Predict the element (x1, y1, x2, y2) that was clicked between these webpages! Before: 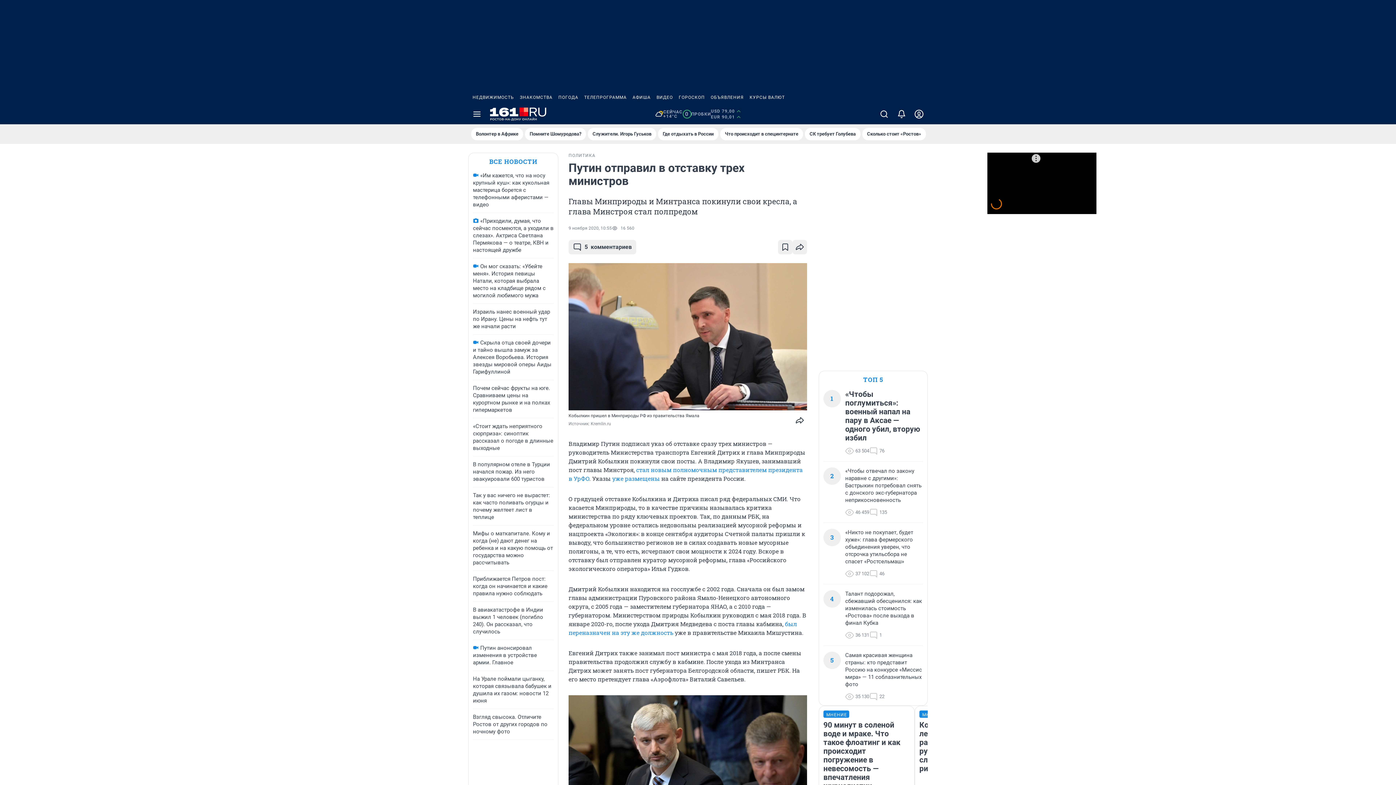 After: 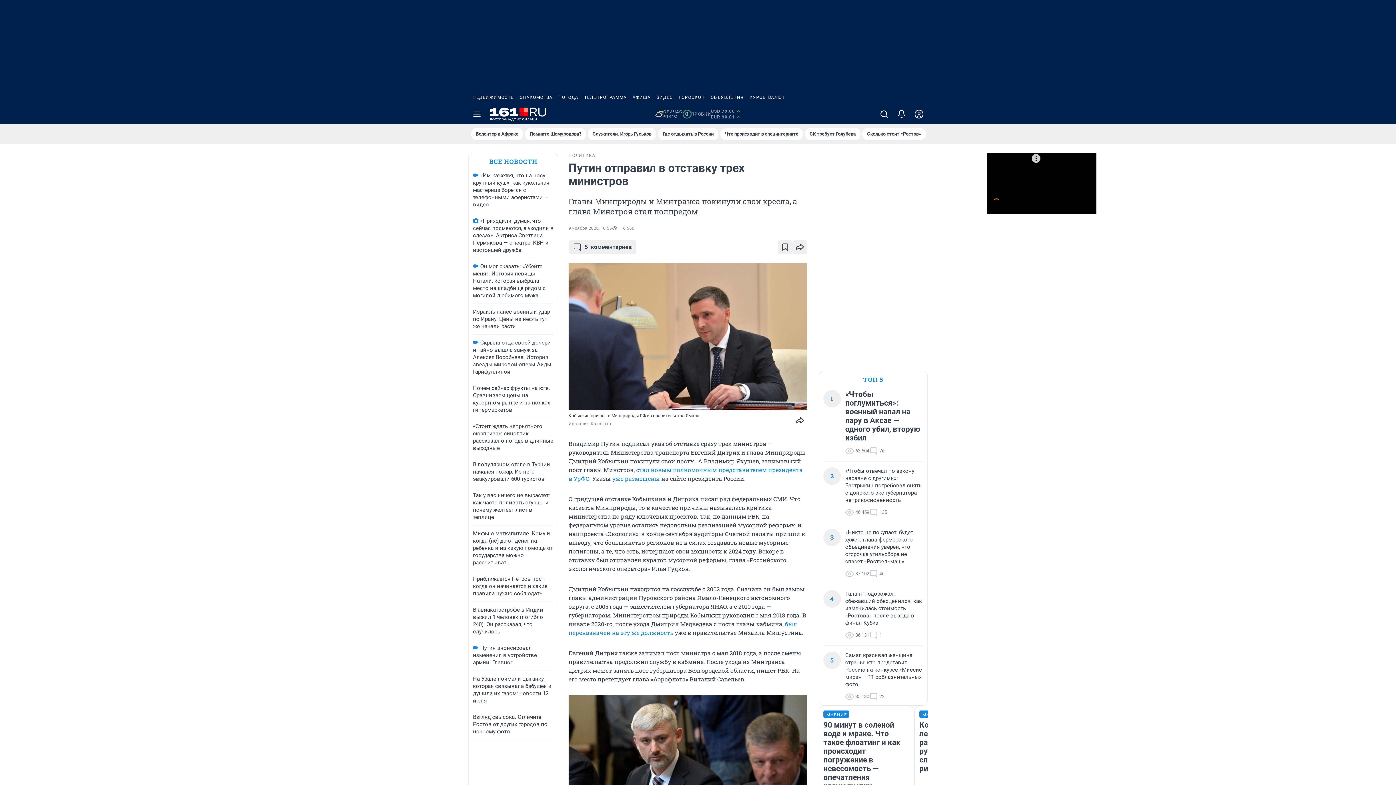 Action: bbox: (708, 90, 746, 104) label: ОБЪЯВЛЕНИЯ